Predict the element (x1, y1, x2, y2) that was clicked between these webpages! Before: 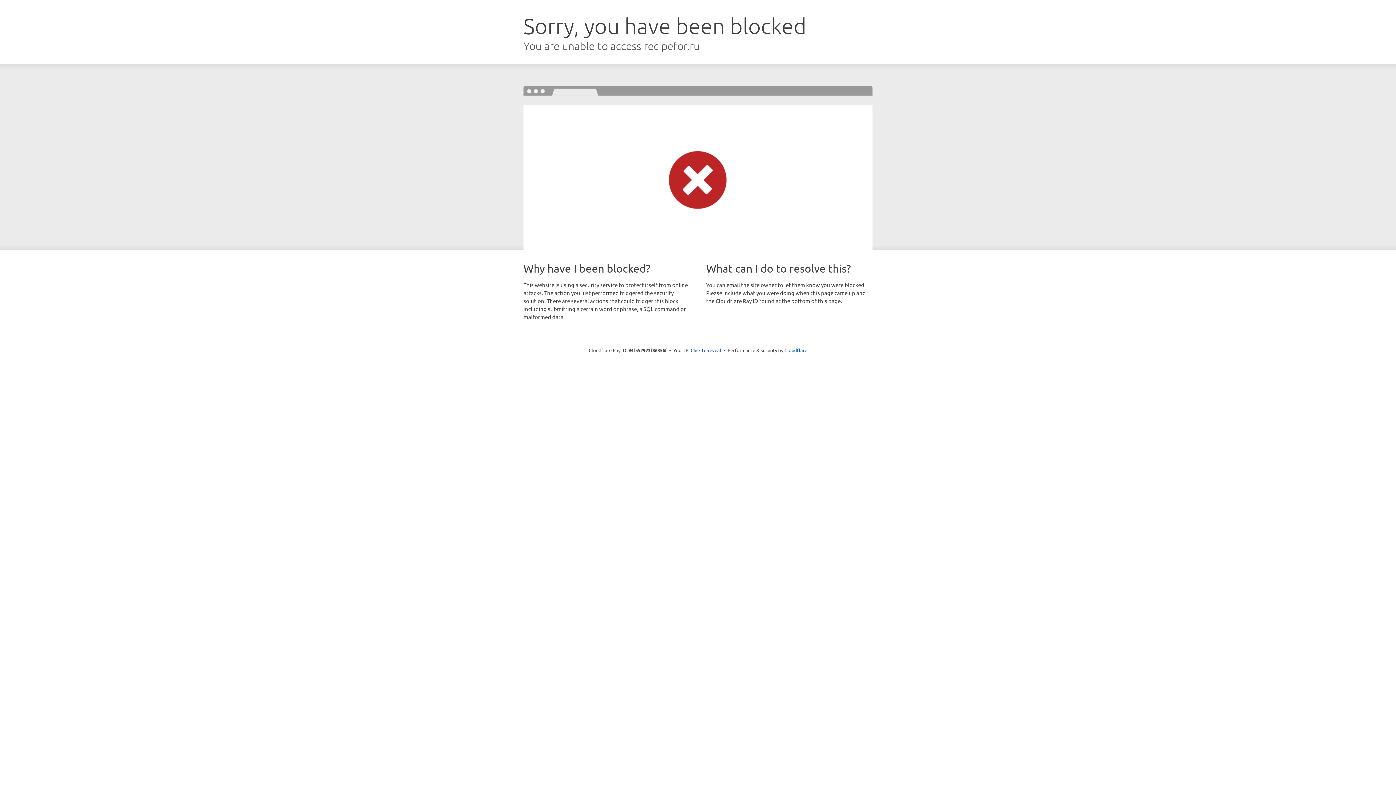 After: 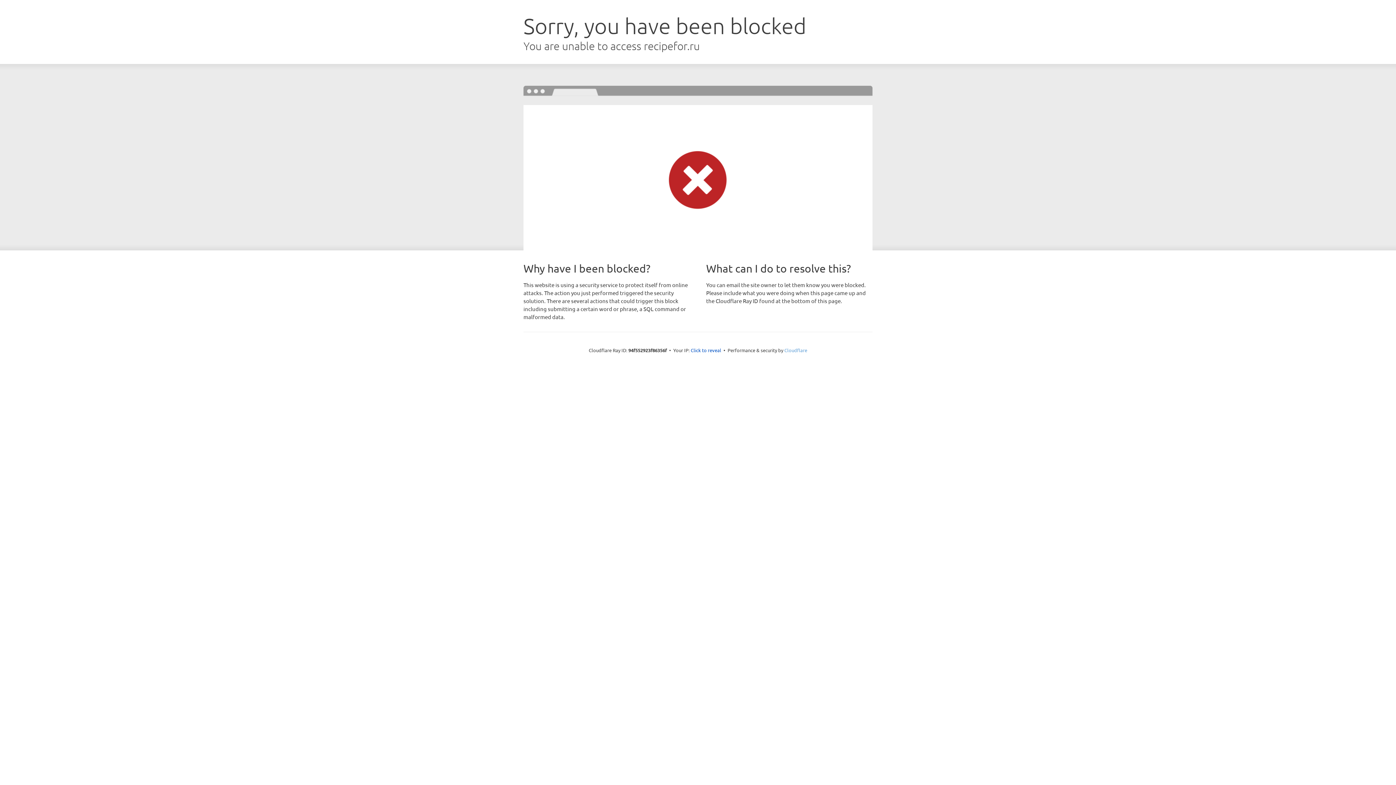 Action: label: Cloudflare bbox: (784, 347, 807, 353)